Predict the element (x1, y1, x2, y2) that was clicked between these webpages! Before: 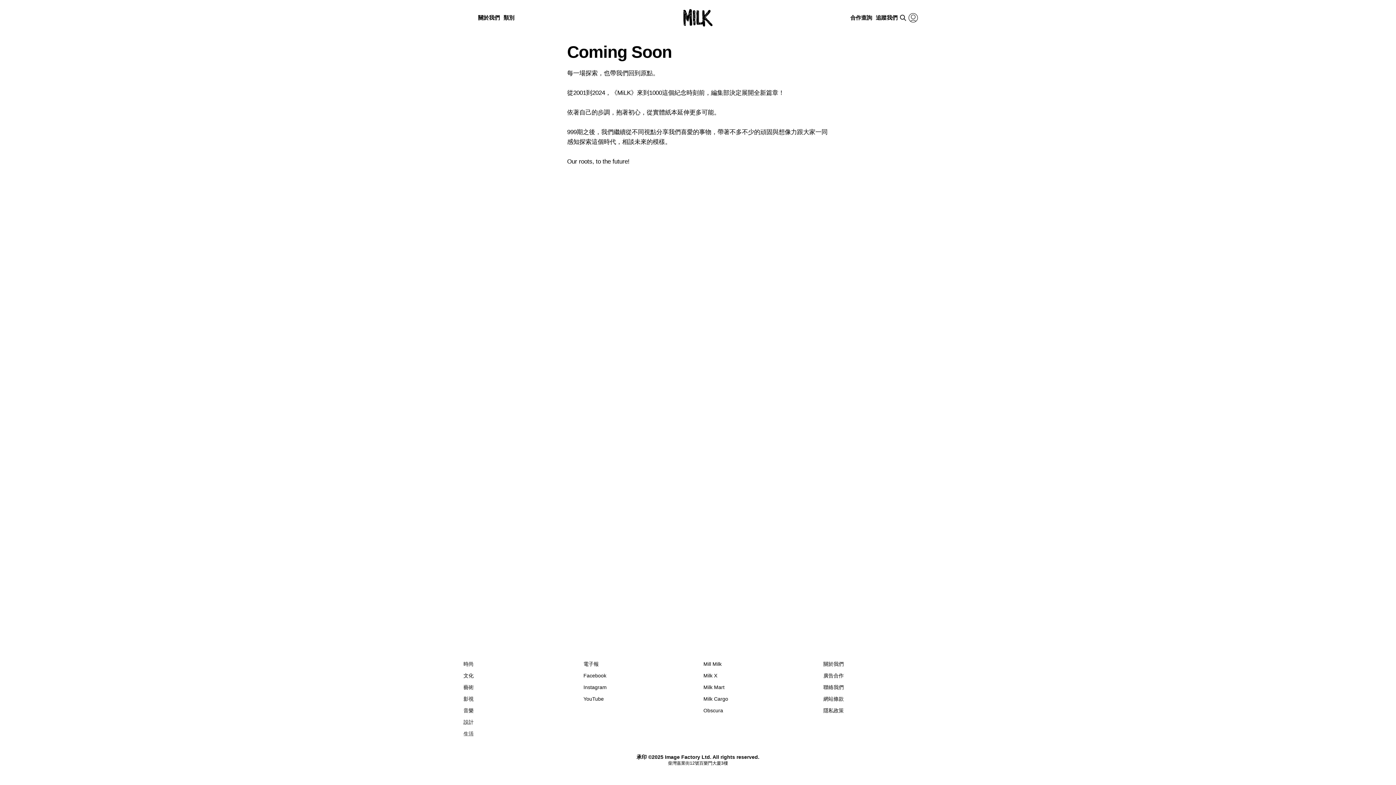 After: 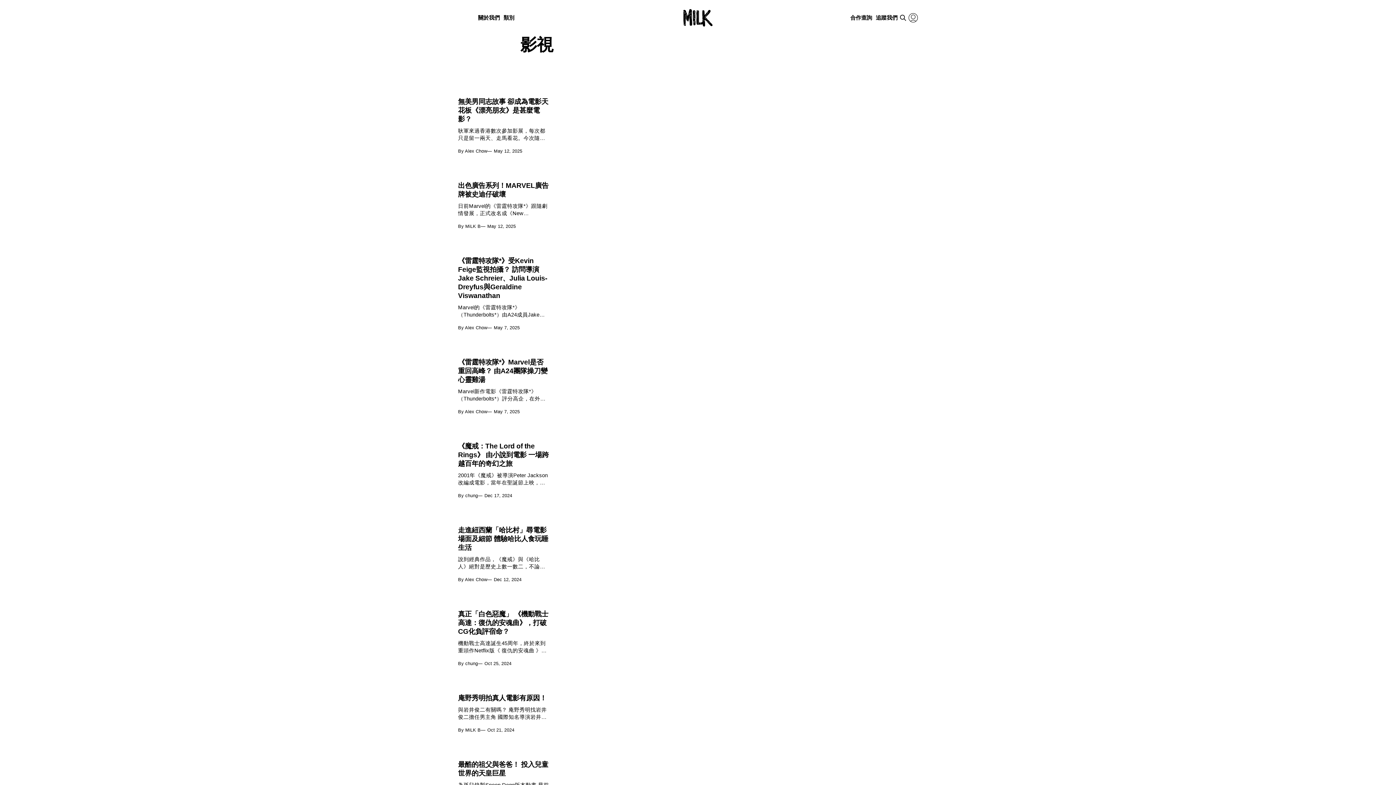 Action: bbox: (463, 696, 473, 702) label: 影視